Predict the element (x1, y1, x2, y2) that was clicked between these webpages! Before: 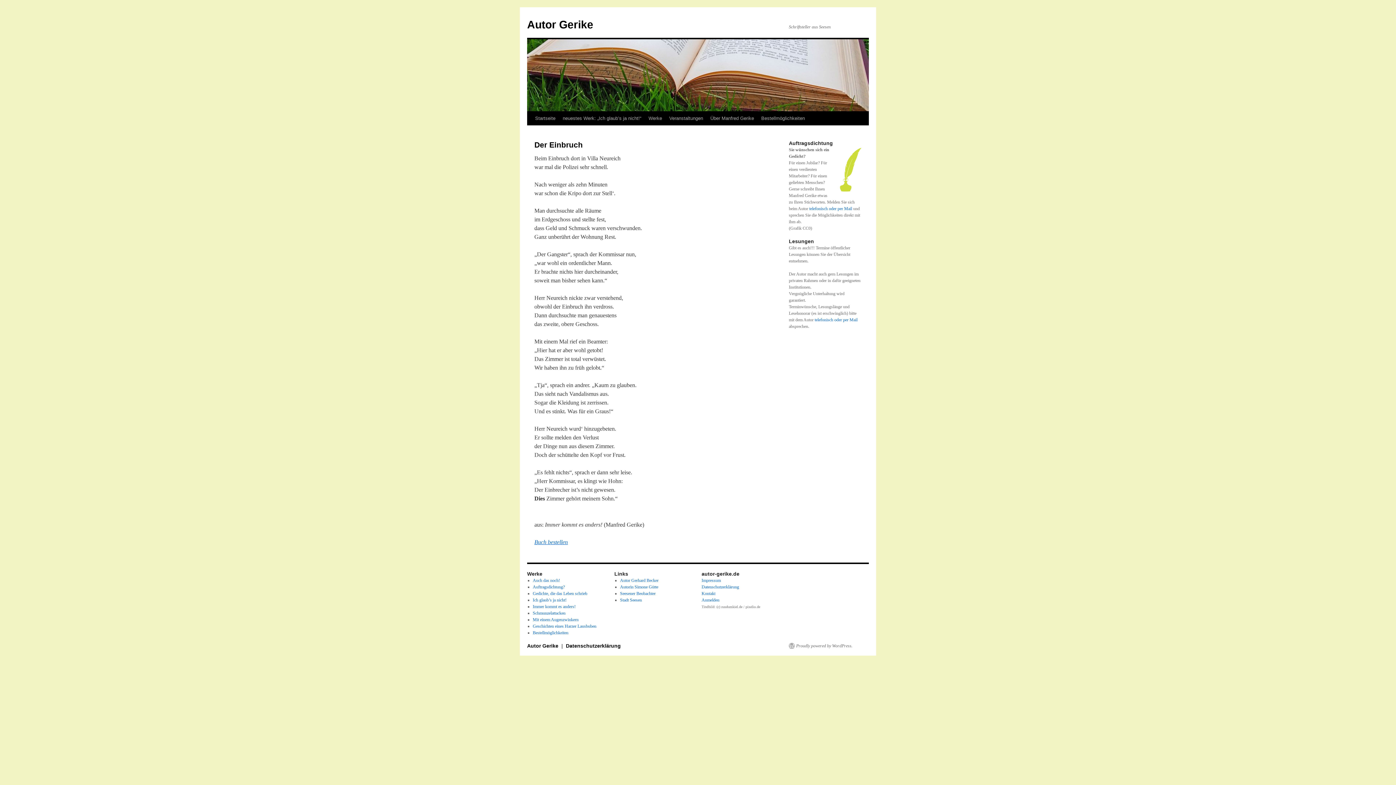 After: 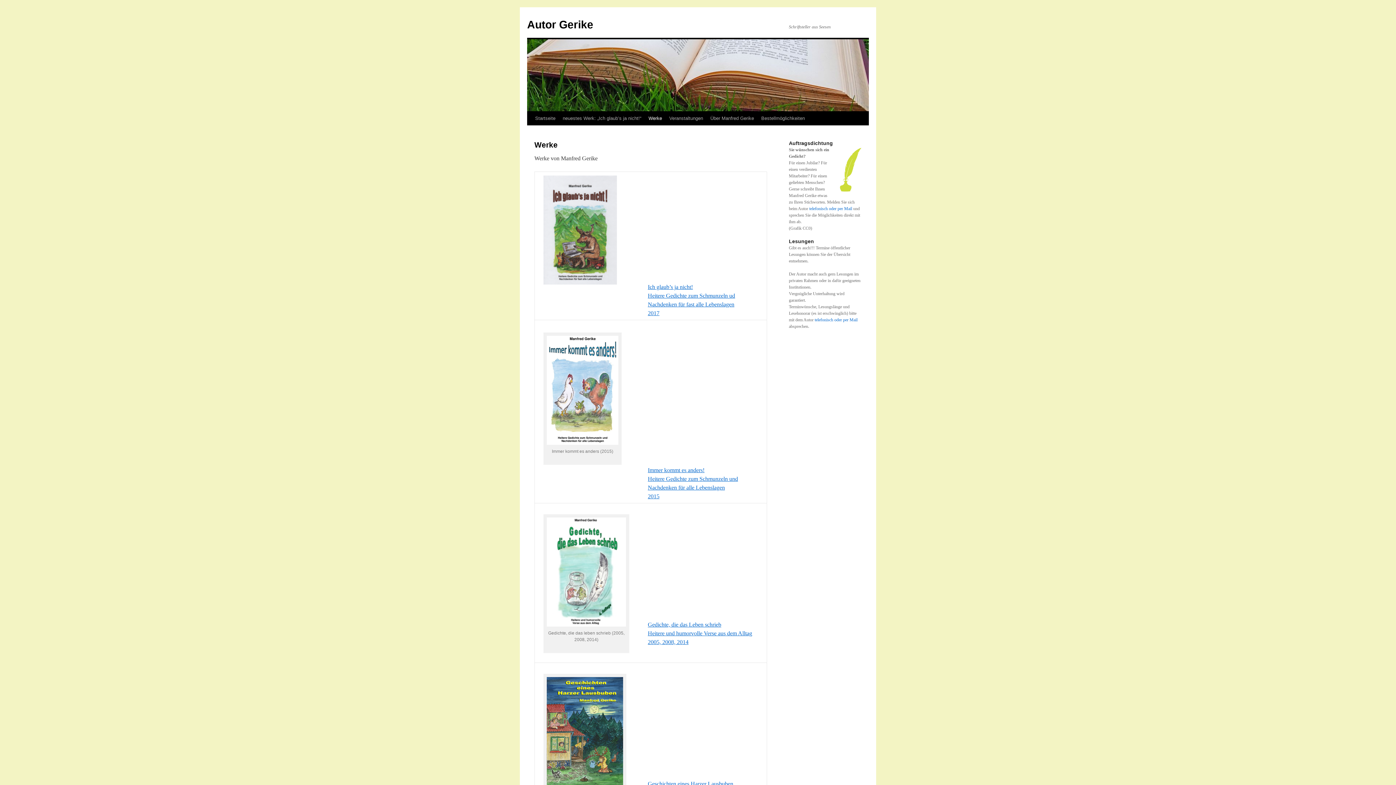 Action: label: Werke bbox: (645, 111, 665, 125)